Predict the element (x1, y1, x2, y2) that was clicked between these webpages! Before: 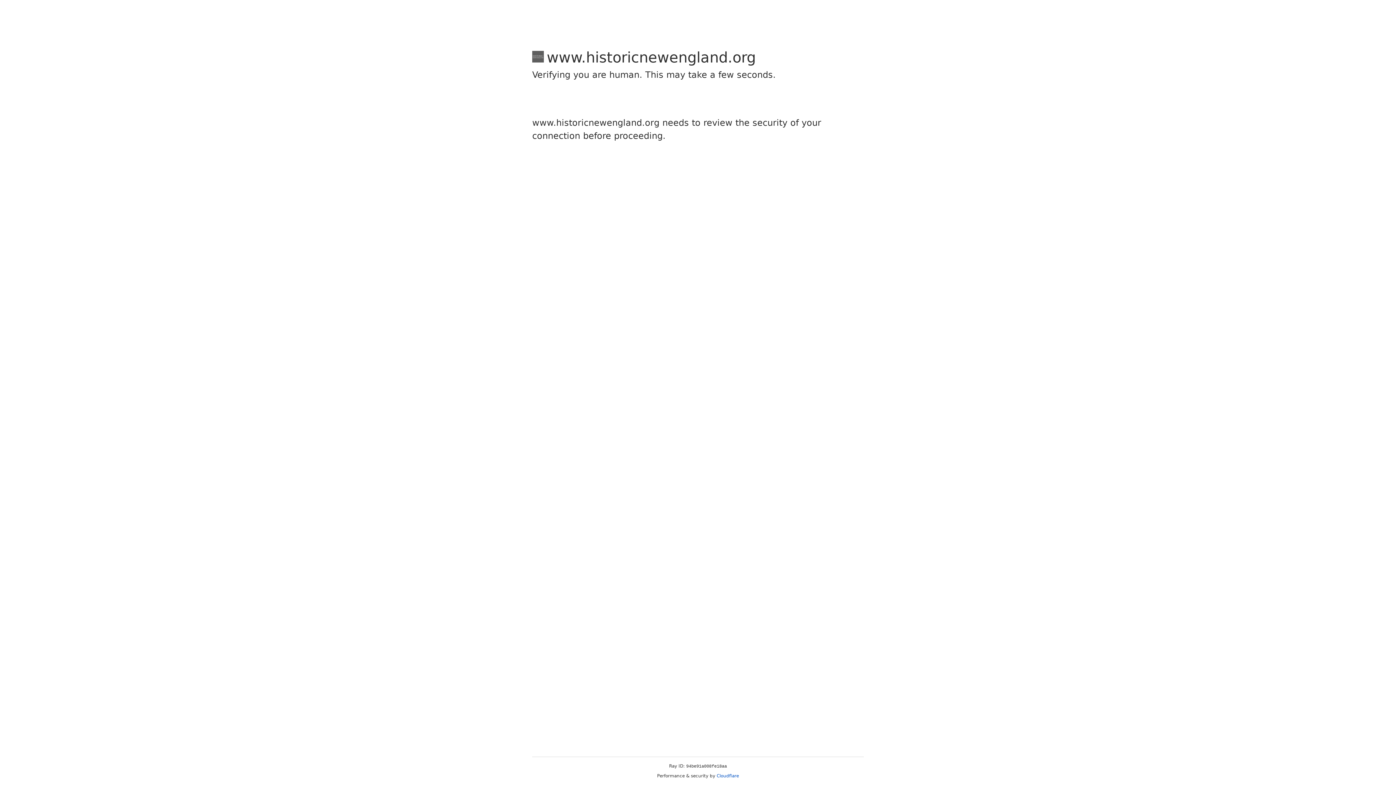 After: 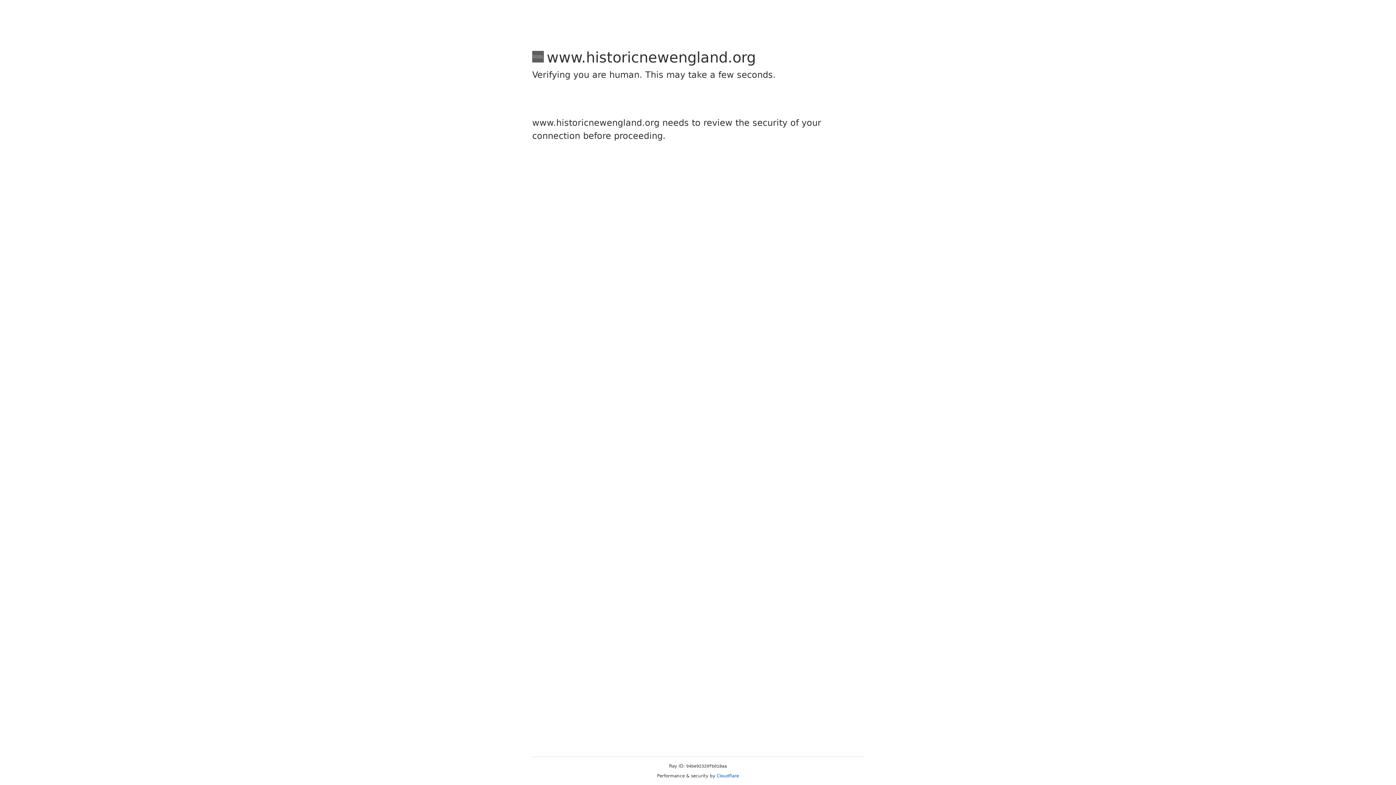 Action: bbox: (716, 773, 739, 778) label: Cloudflare